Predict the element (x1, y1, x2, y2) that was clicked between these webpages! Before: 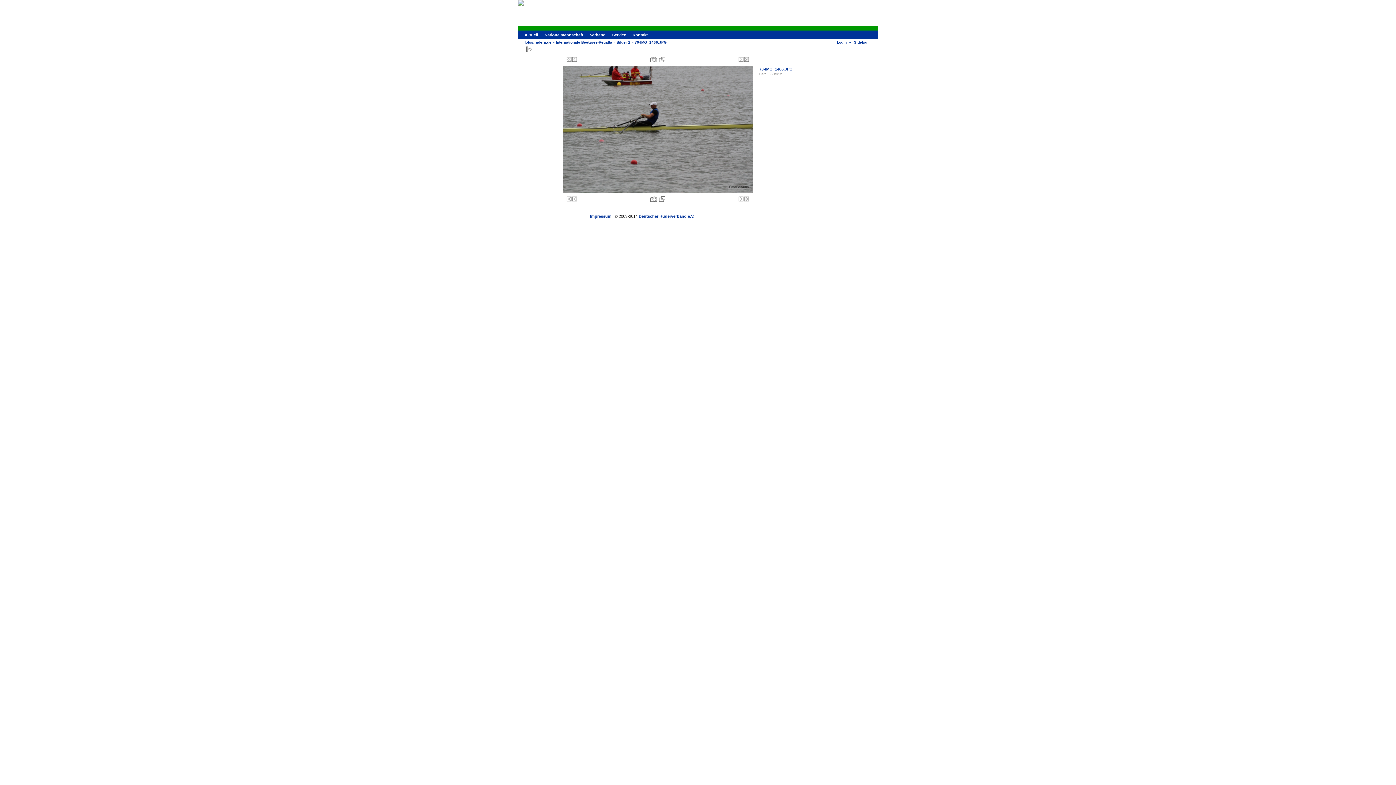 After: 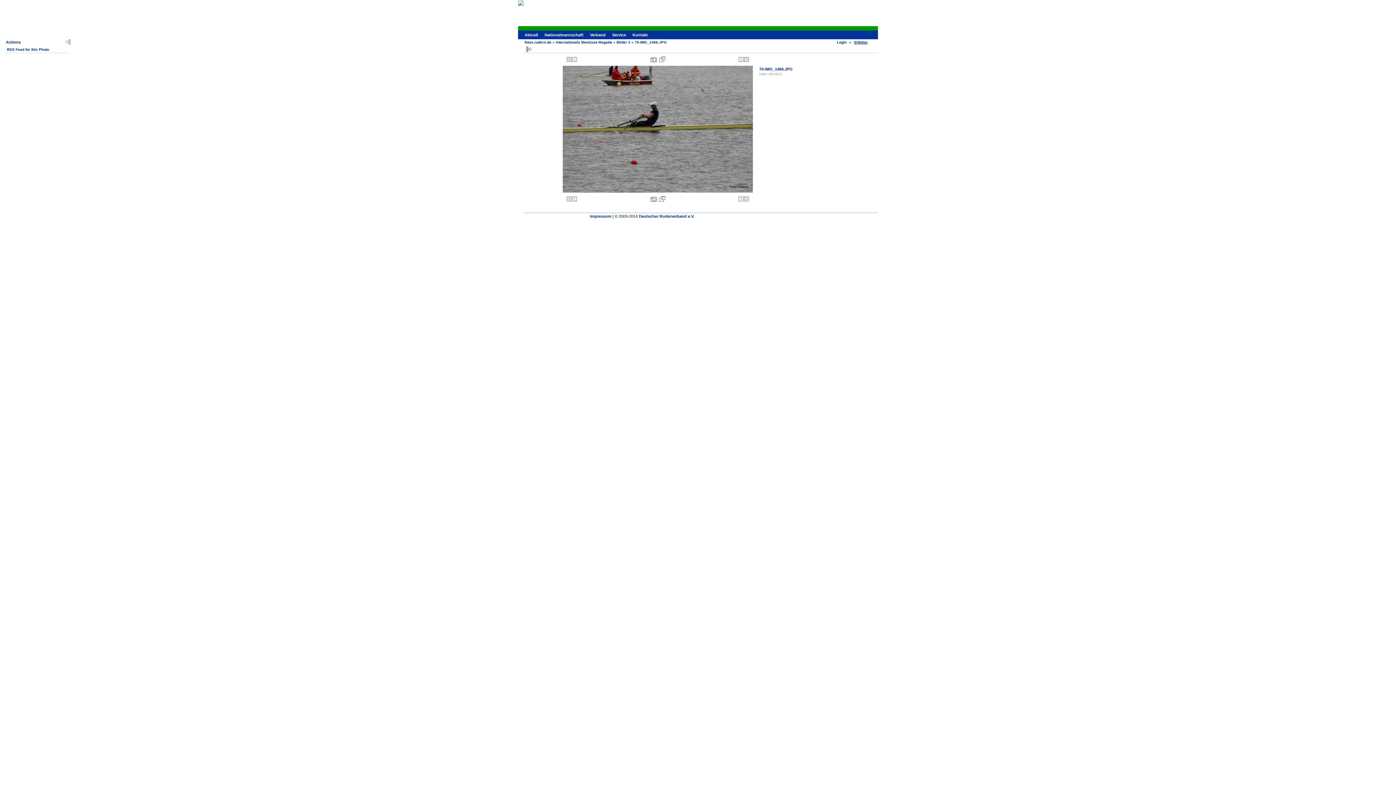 Action: label: Sidebar bbox: (854, 40, 868, 44)